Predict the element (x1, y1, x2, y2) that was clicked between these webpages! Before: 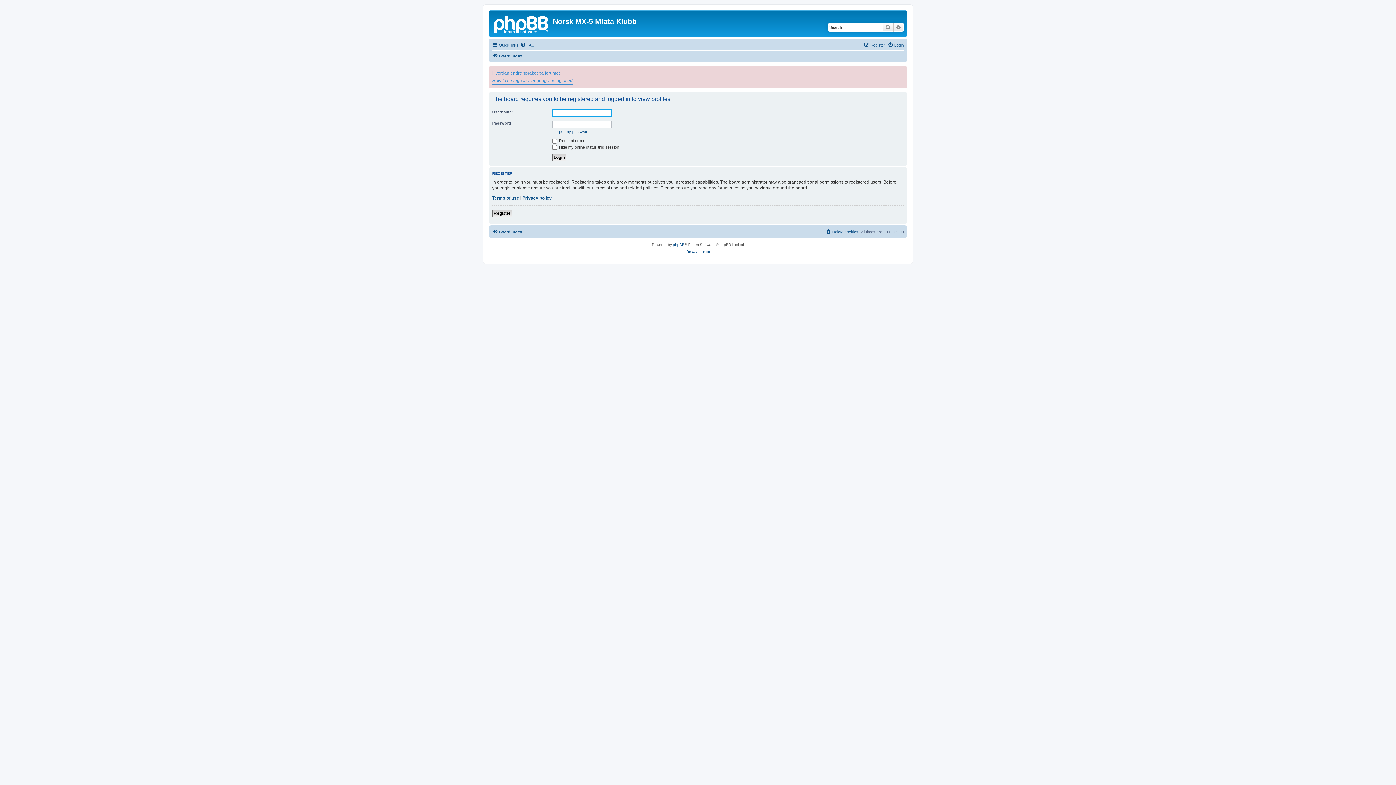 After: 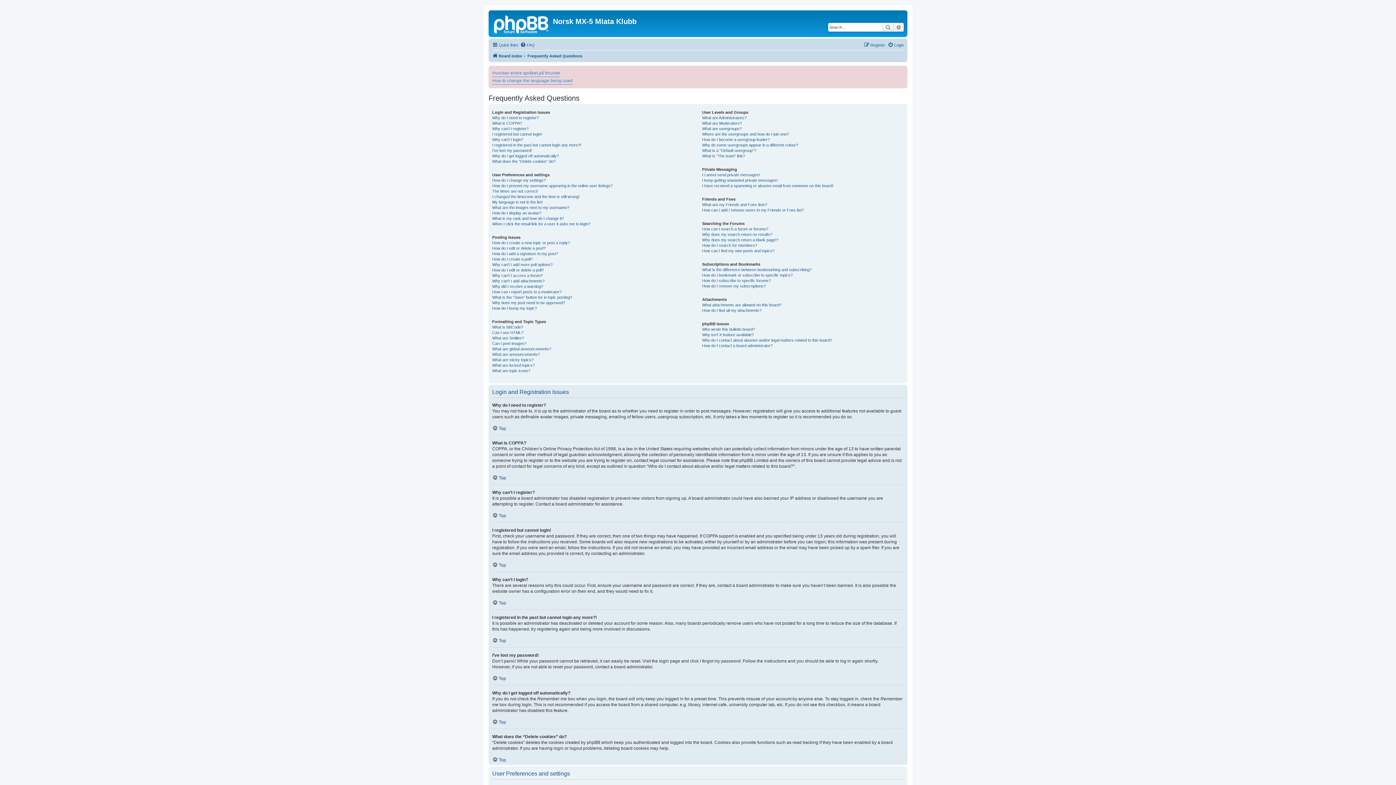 Action: bbox: (520, 40, 534, 49) label: FAQ